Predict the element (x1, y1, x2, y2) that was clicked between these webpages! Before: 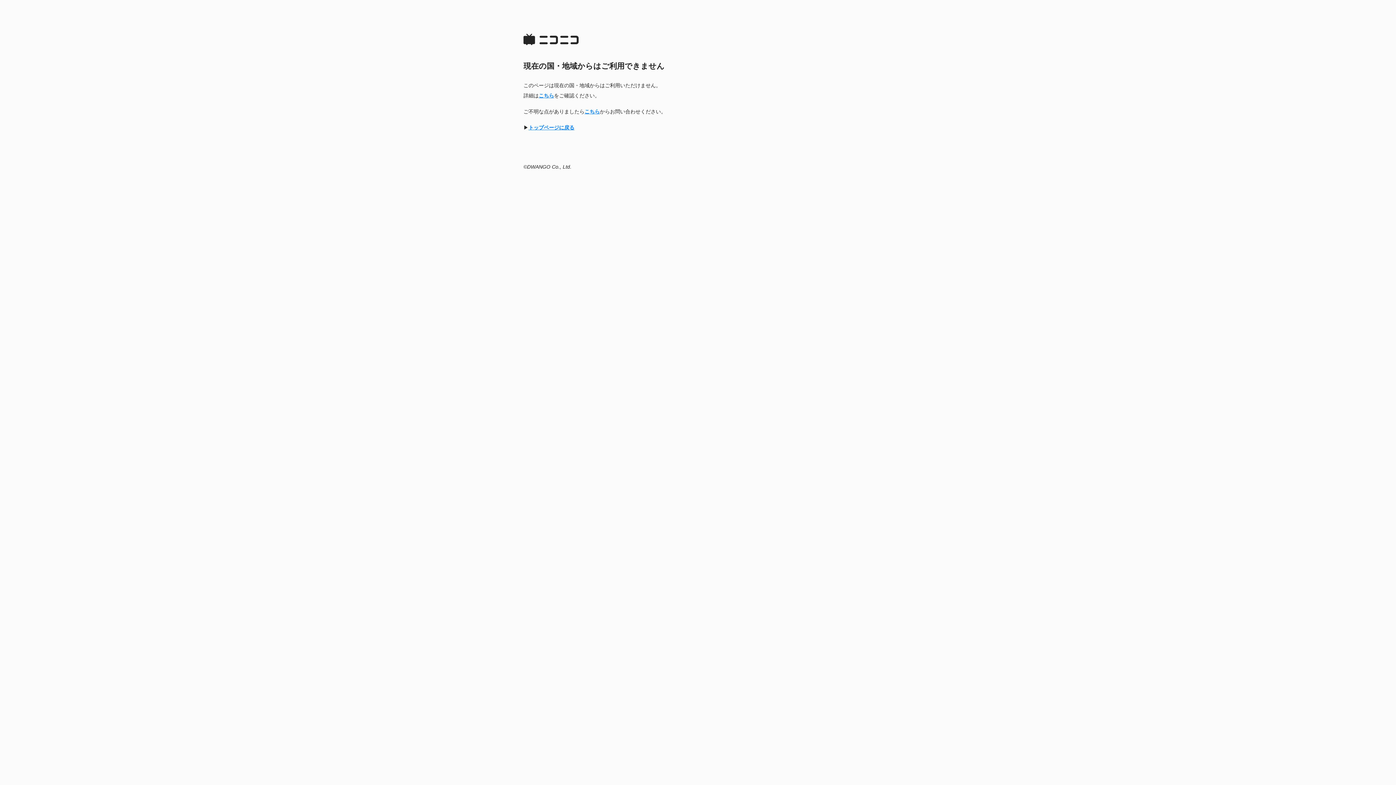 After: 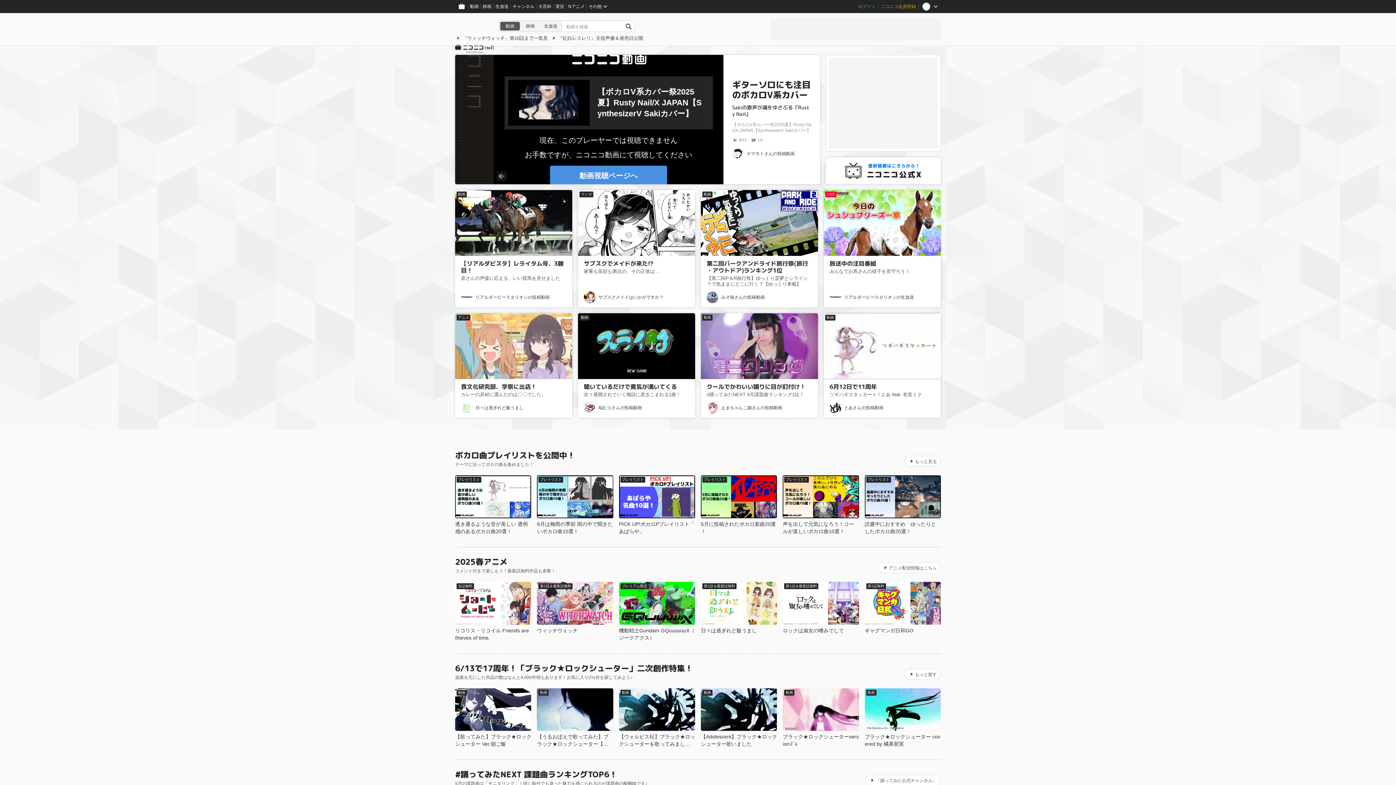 Action: label: トップページに戻る bbox: (528, 124, 574, 130)